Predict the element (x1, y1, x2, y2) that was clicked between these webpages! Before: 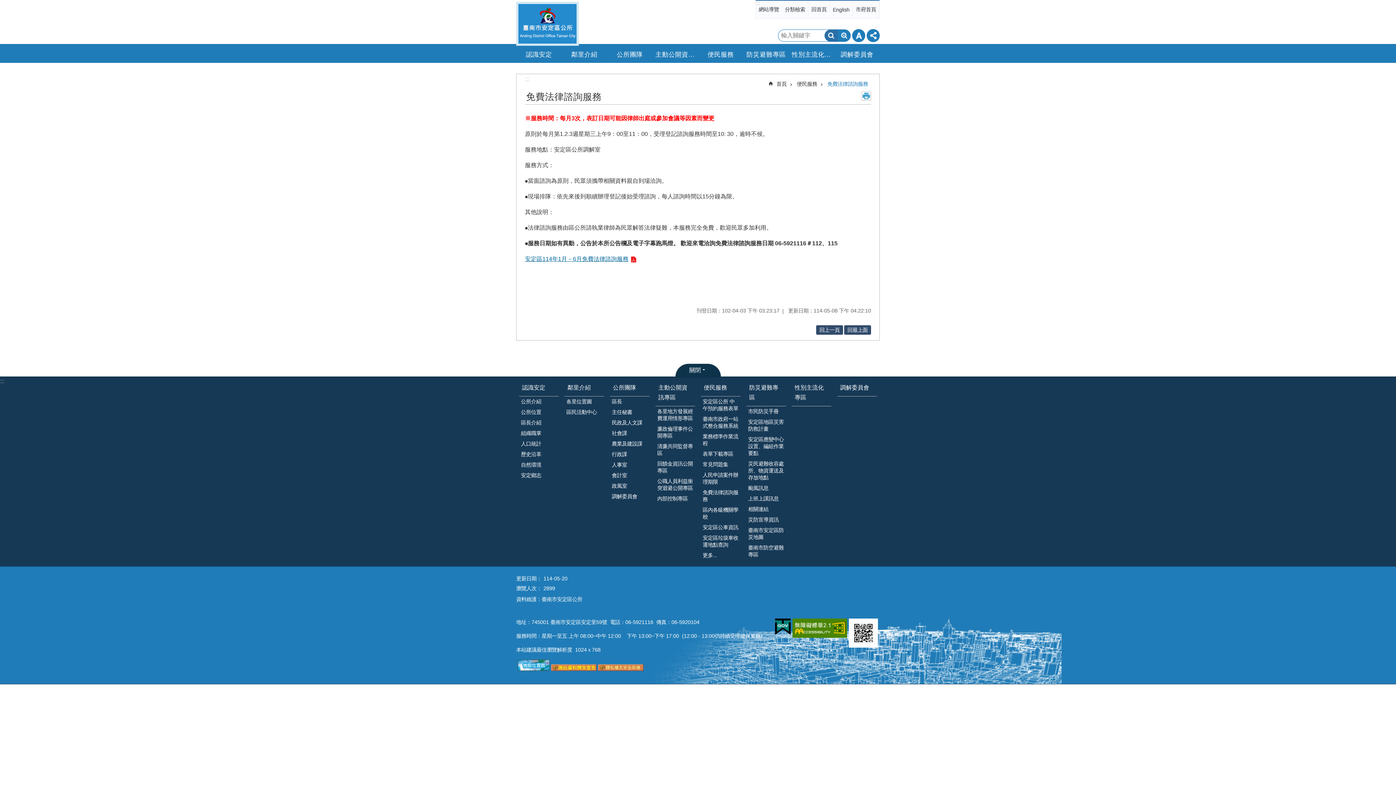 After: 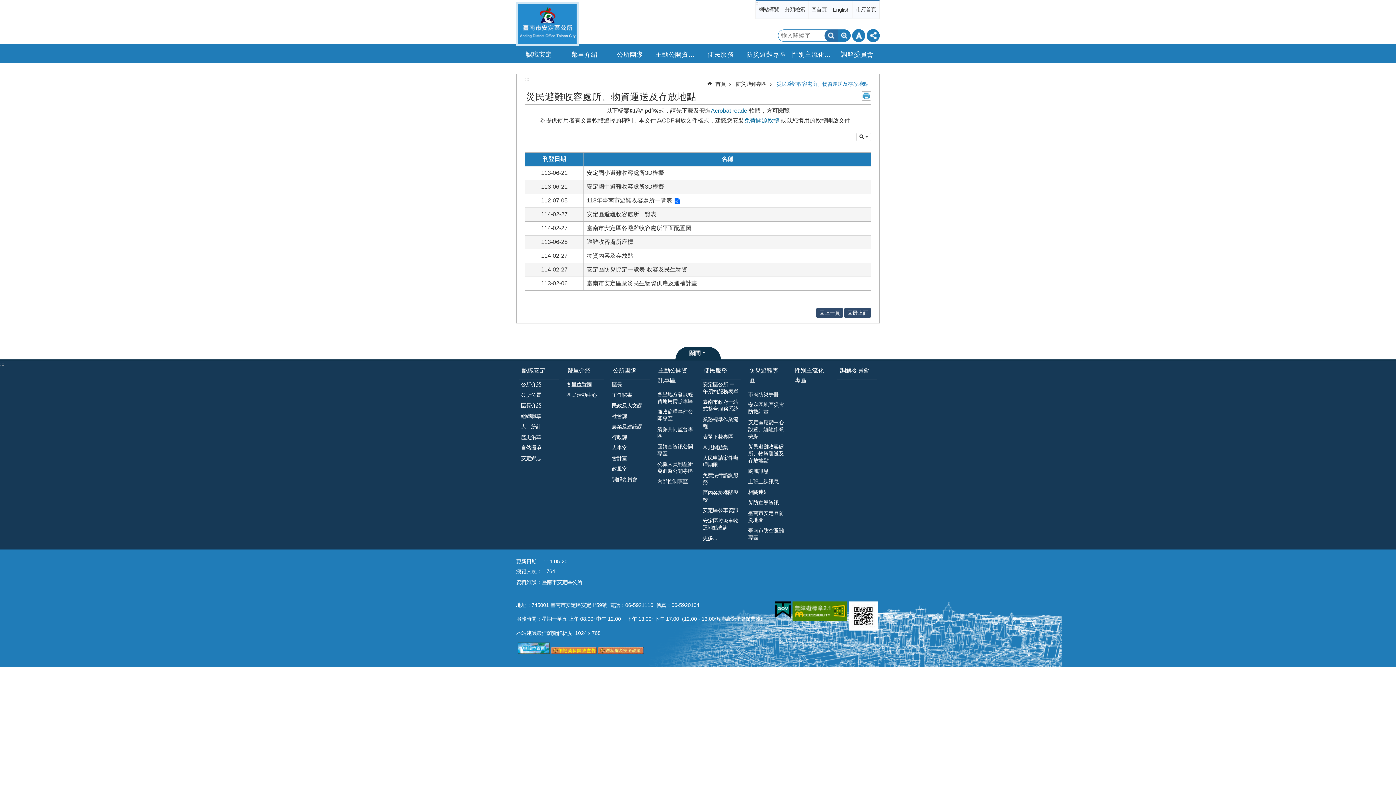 Action: label: 災民避難收容處所、物資運送及存放地點 bbox: (746, 458, 786, 483)